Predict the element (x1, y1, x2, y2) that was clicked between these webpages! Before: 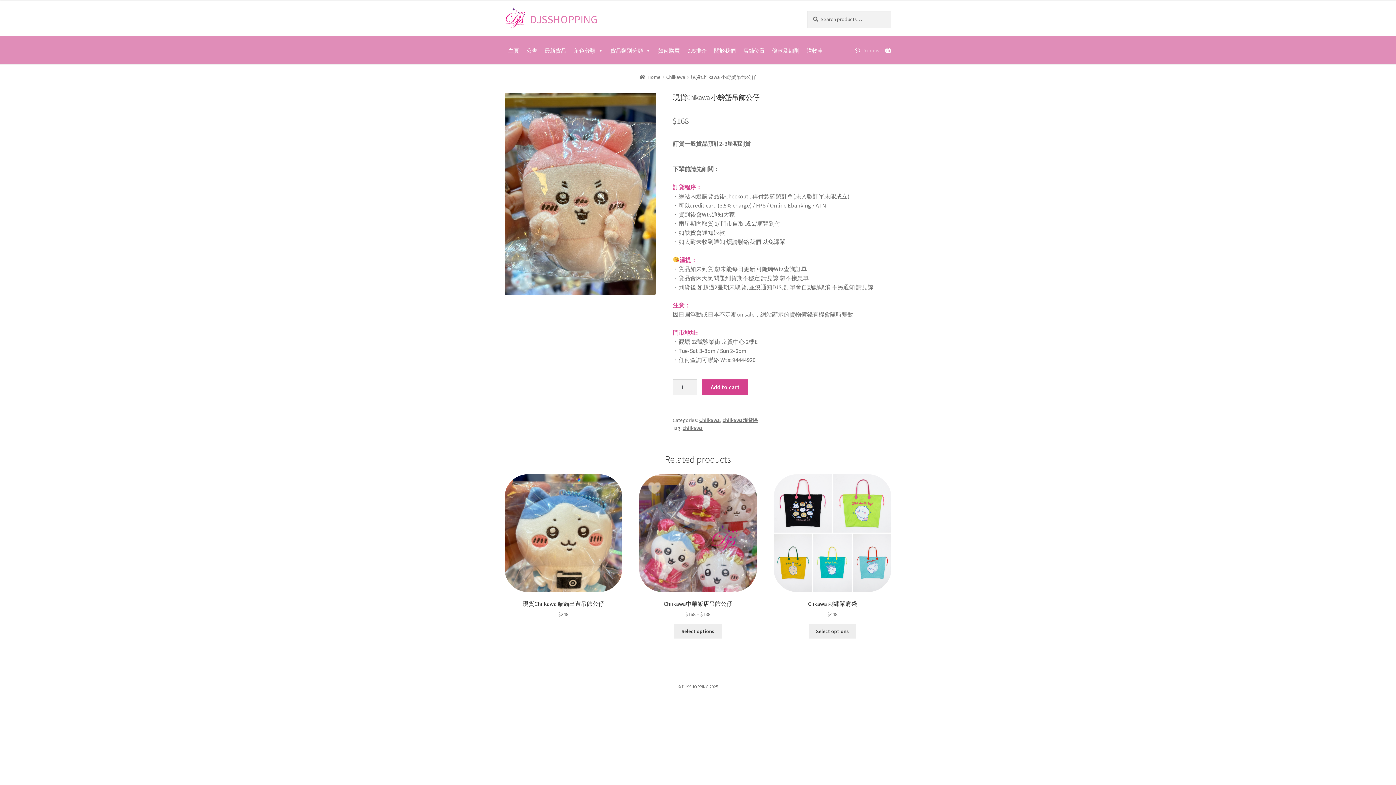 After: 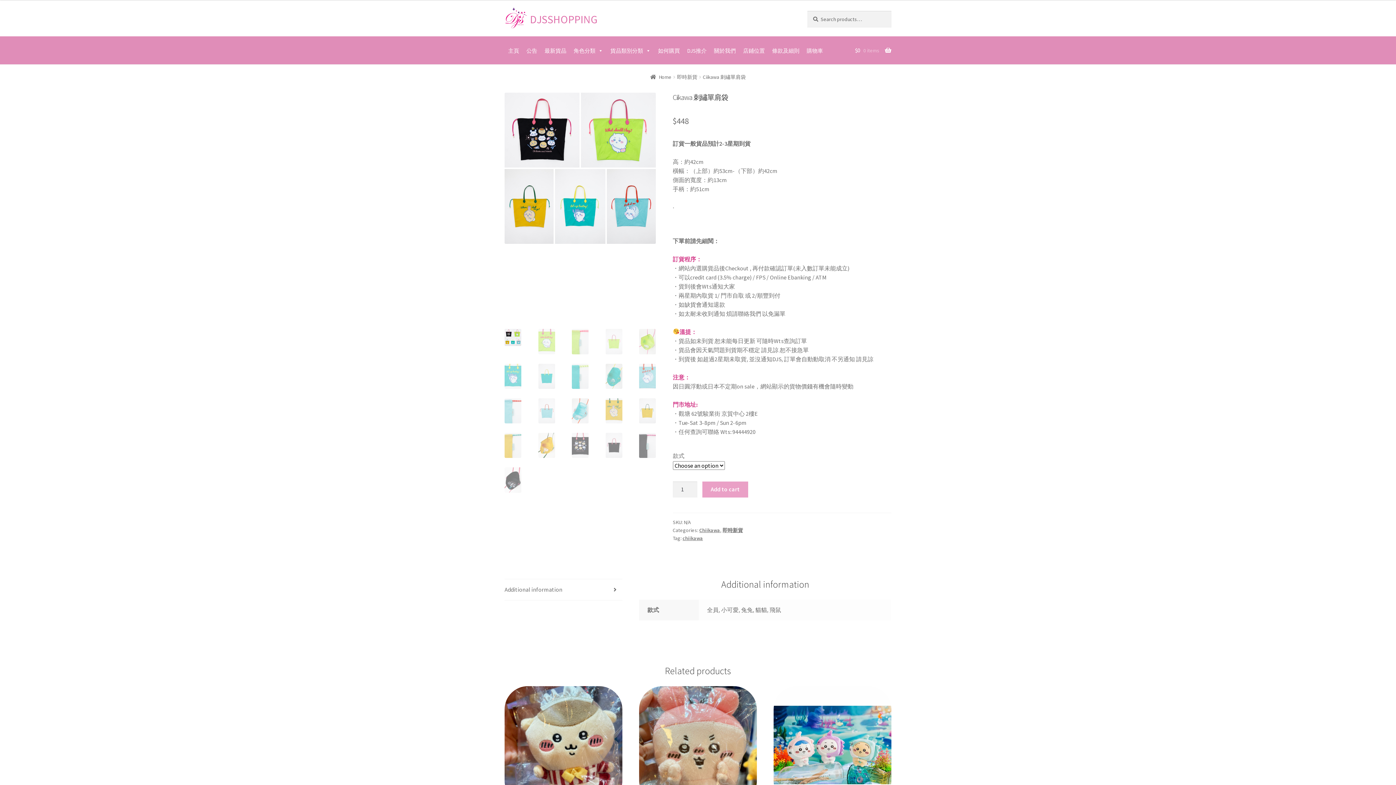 Action: bbox: (773, 474, 891, 618) label: Ciikawa 刺繡單肩袋
$448